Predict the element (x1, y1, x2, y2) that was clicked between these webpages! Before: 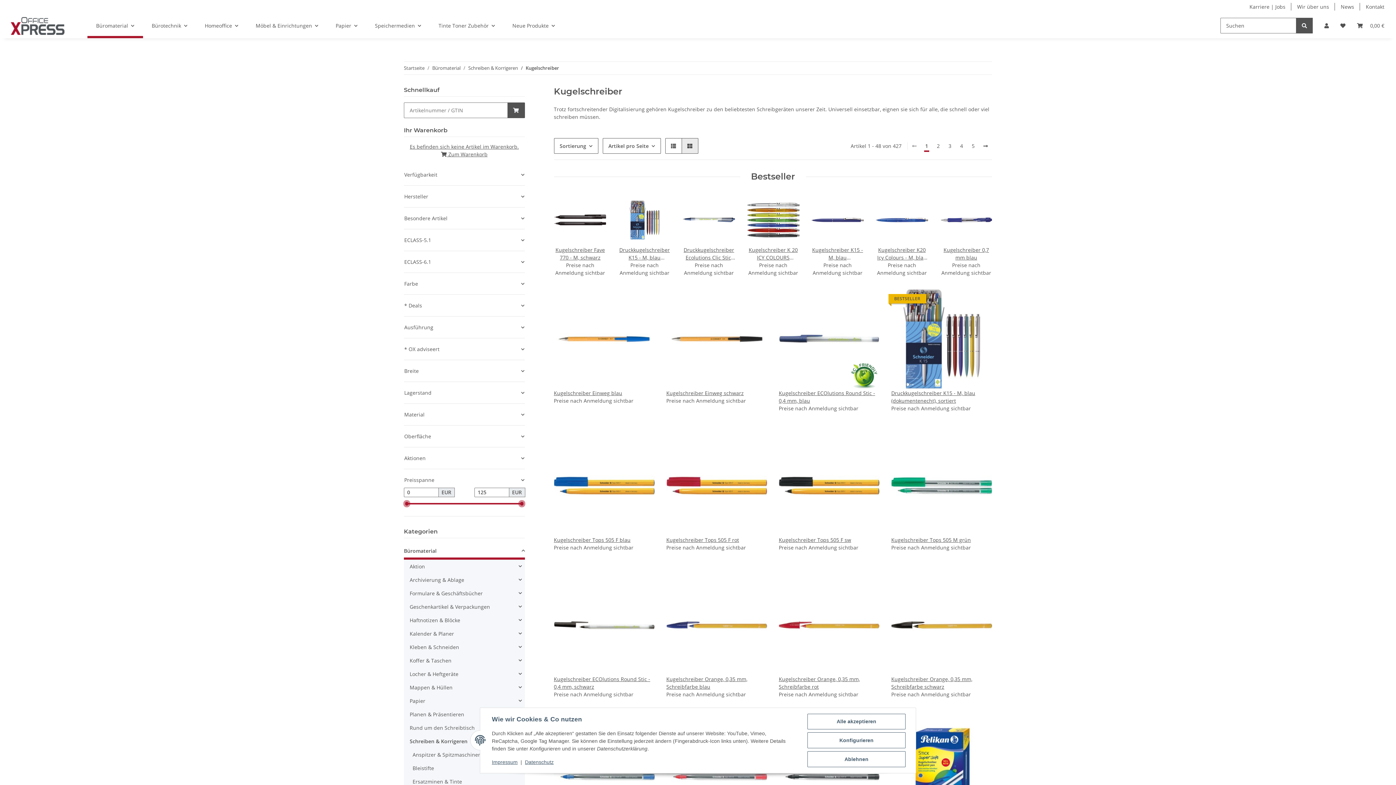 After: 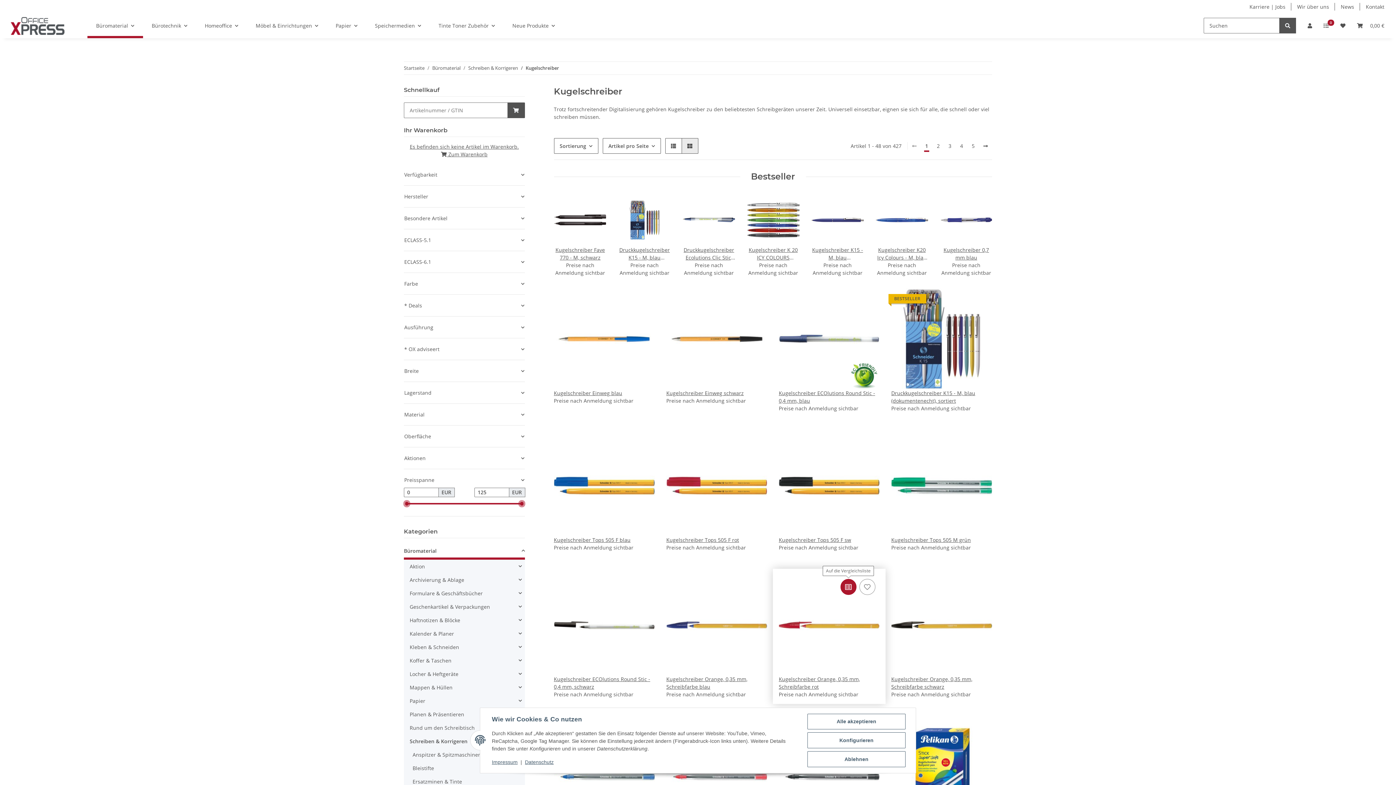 Action: bbox: (840, 579, 856, 595) label: Auf die Vergleichsliste